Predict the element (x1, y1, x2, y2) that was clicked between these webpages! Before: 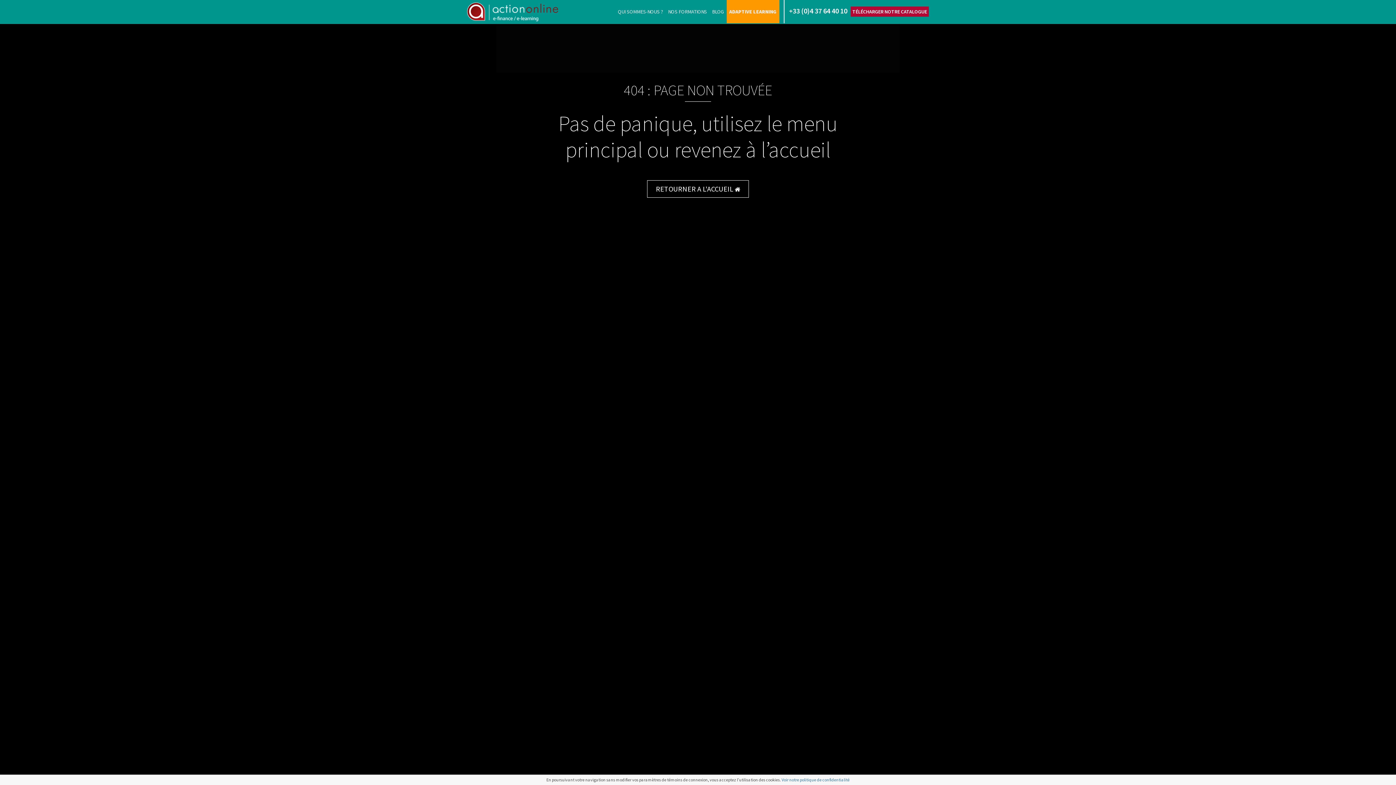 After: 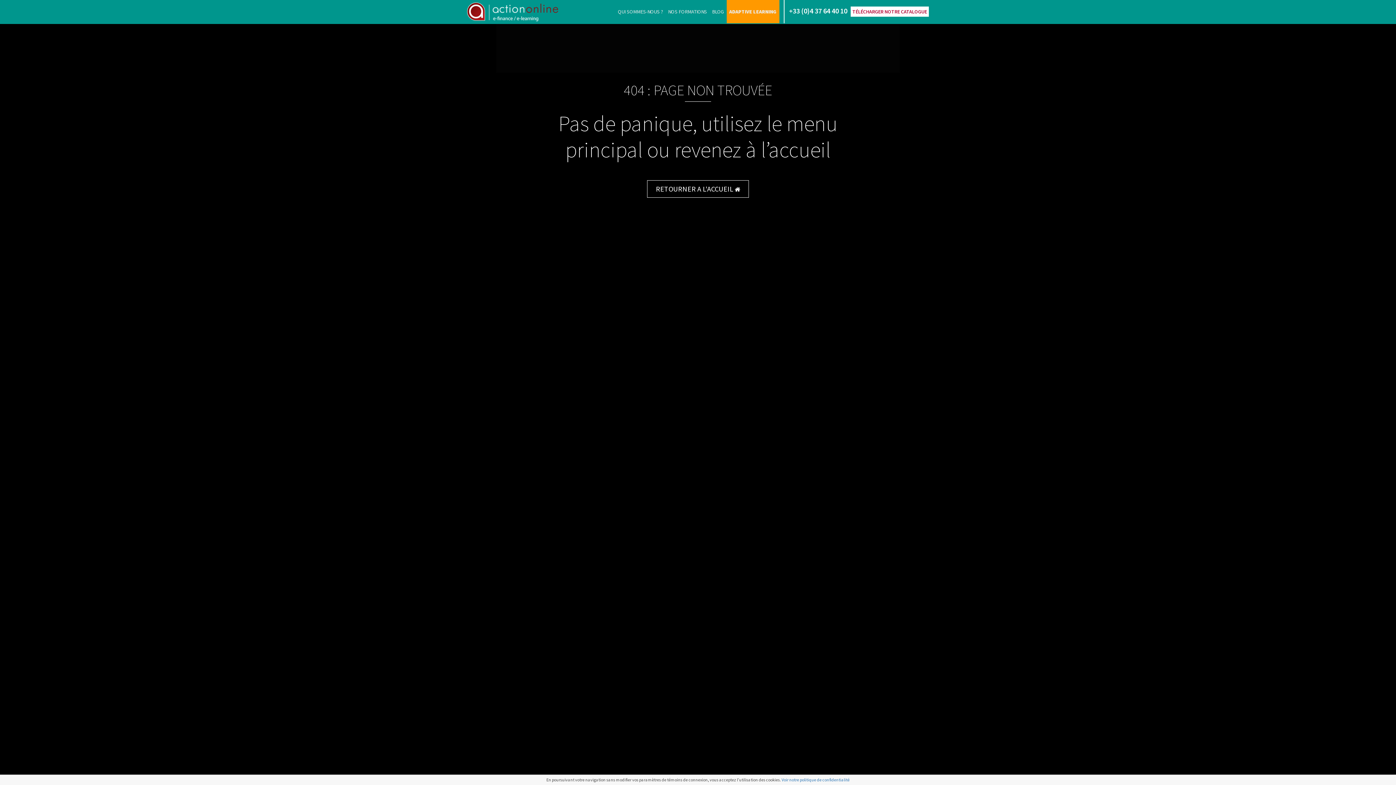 Action: bbox: (850, 6, 929, 16) label: TÉLÉCHARGER NOTRE CATALOGUE